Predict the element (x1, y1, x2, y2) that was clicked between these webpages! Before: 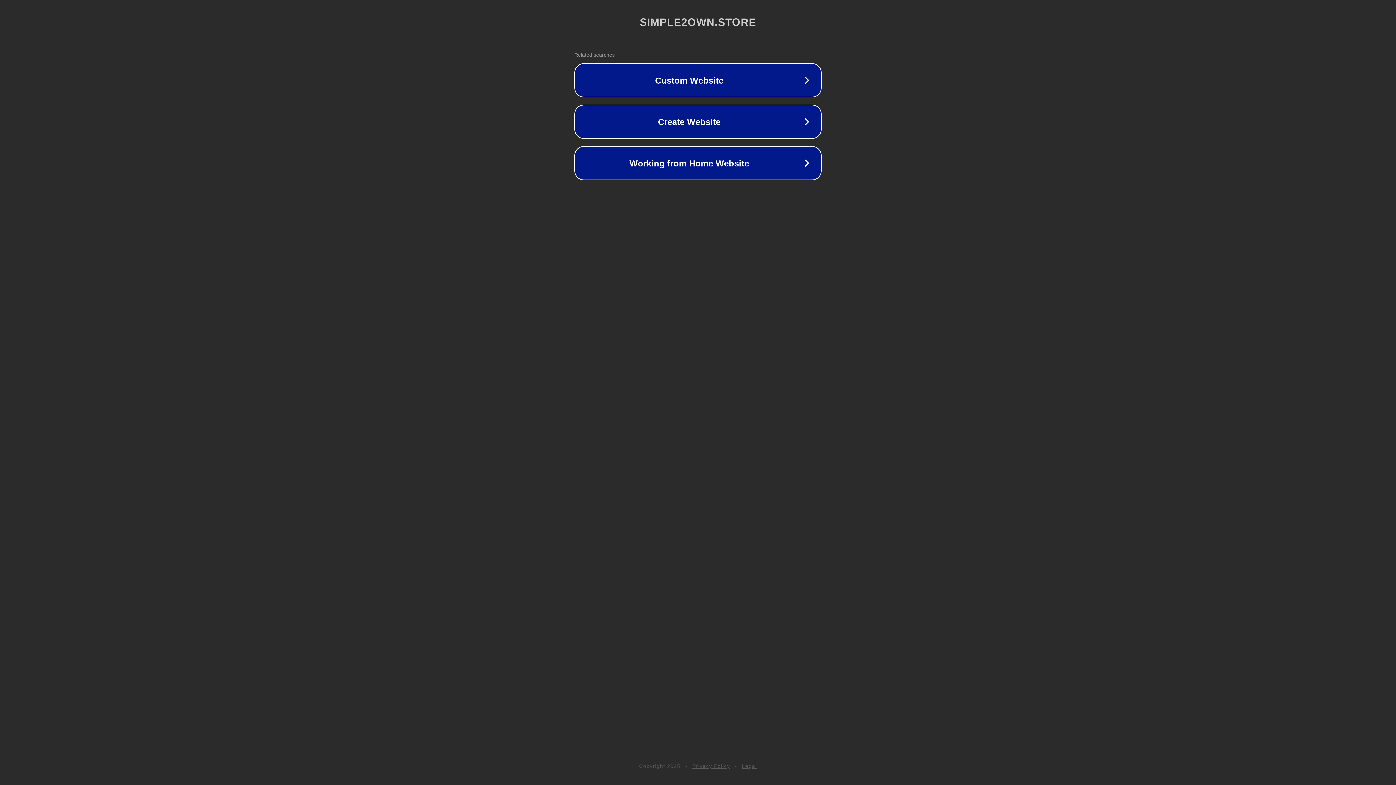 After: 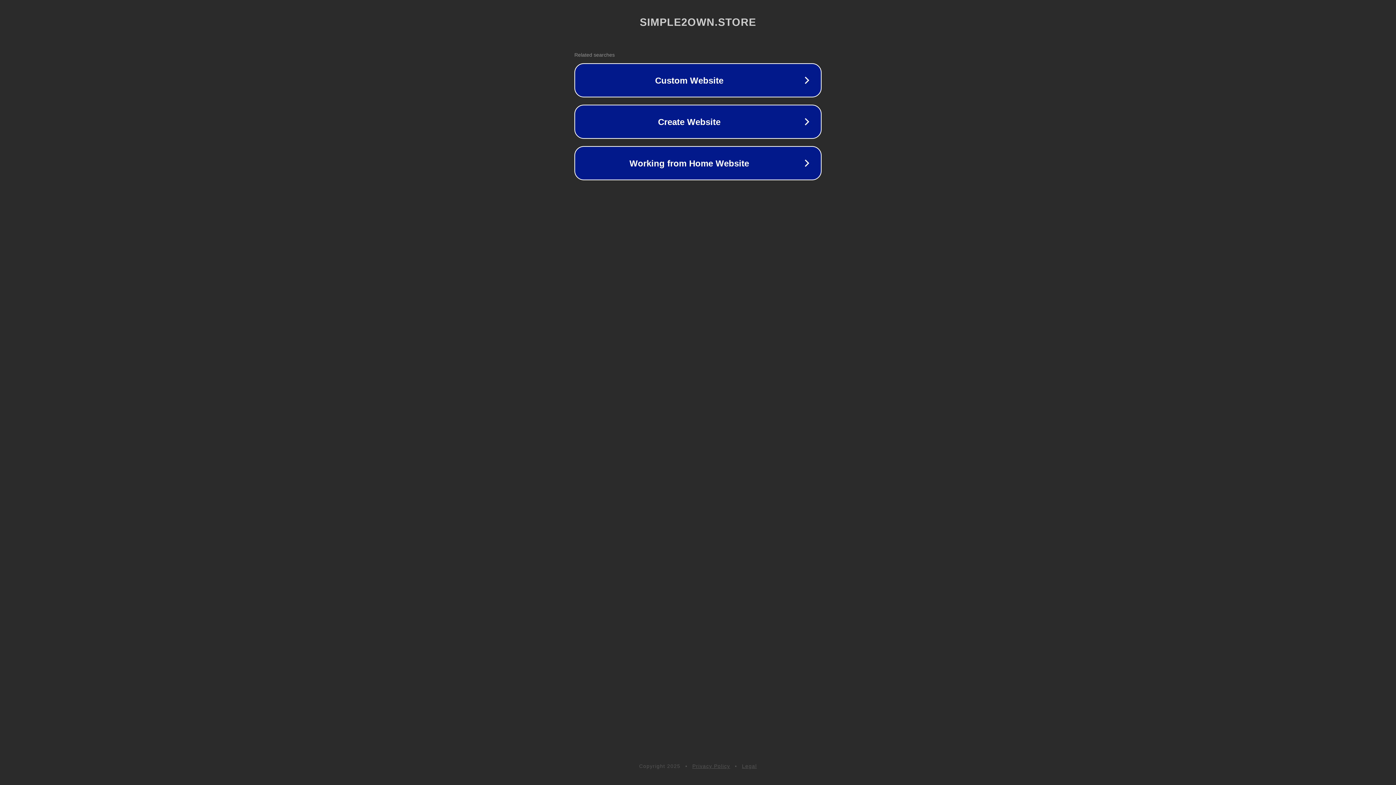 Action: label: Privacy Policy bbox: (692, 763, 730, 769)